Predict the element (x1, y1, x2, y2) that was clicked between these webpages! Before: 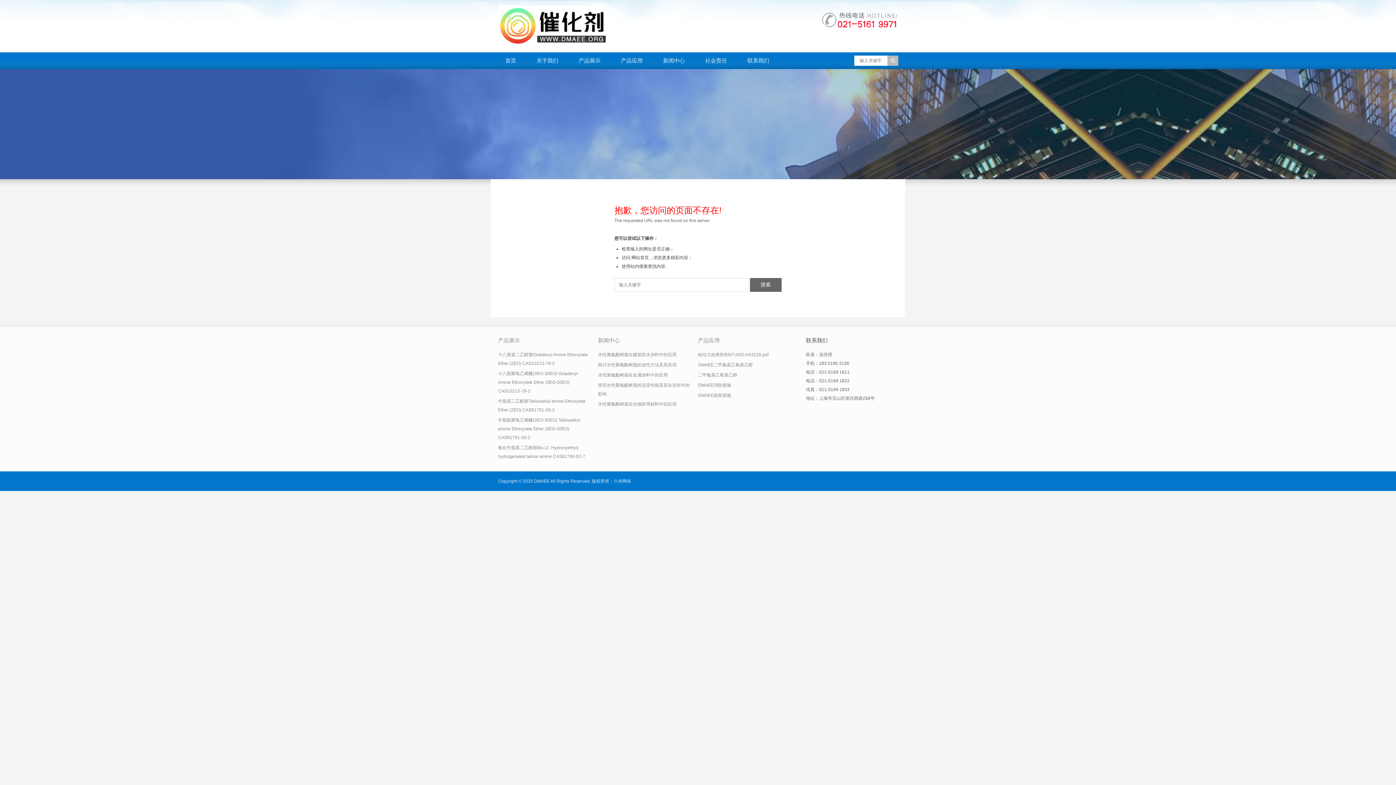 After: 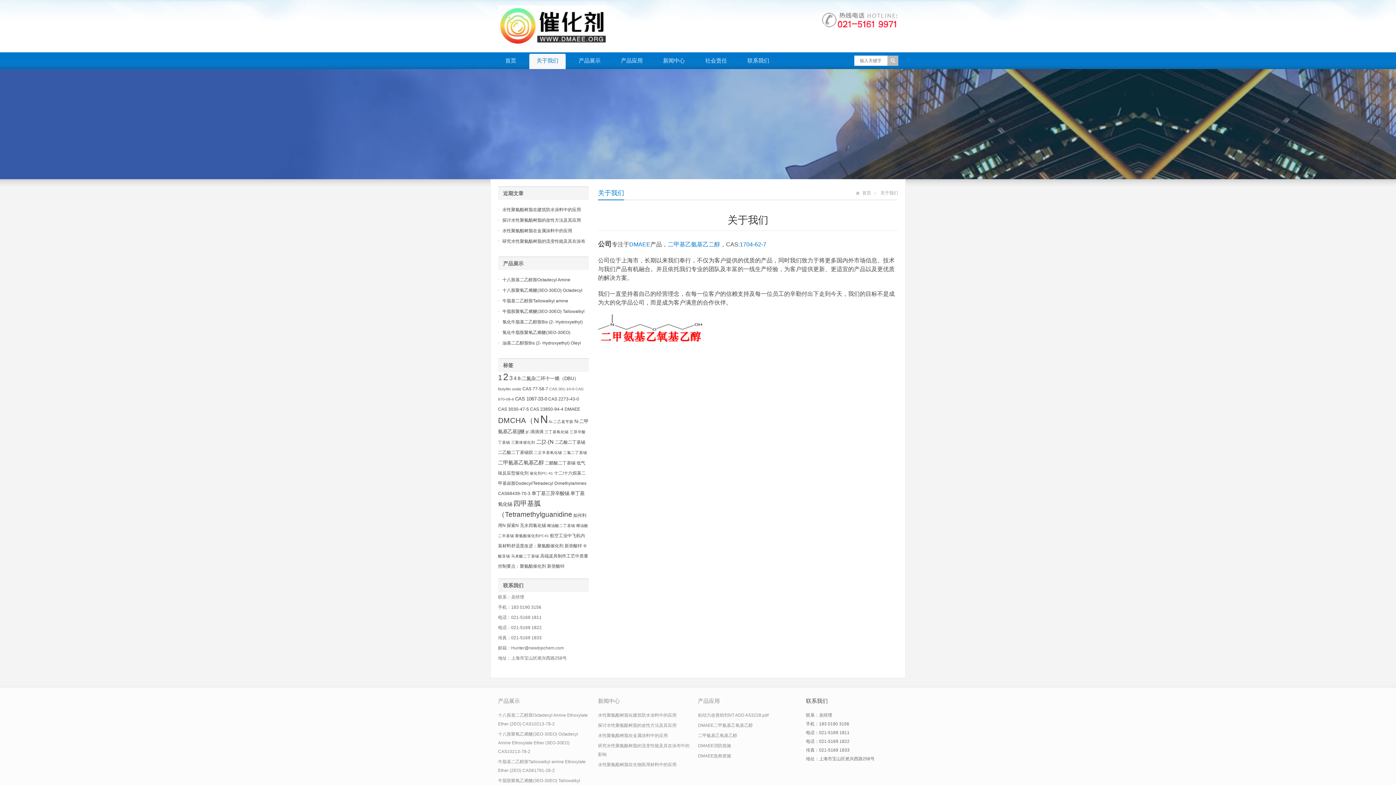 Action: label: 关于我们 bbox: (529, 53, 565, 69)